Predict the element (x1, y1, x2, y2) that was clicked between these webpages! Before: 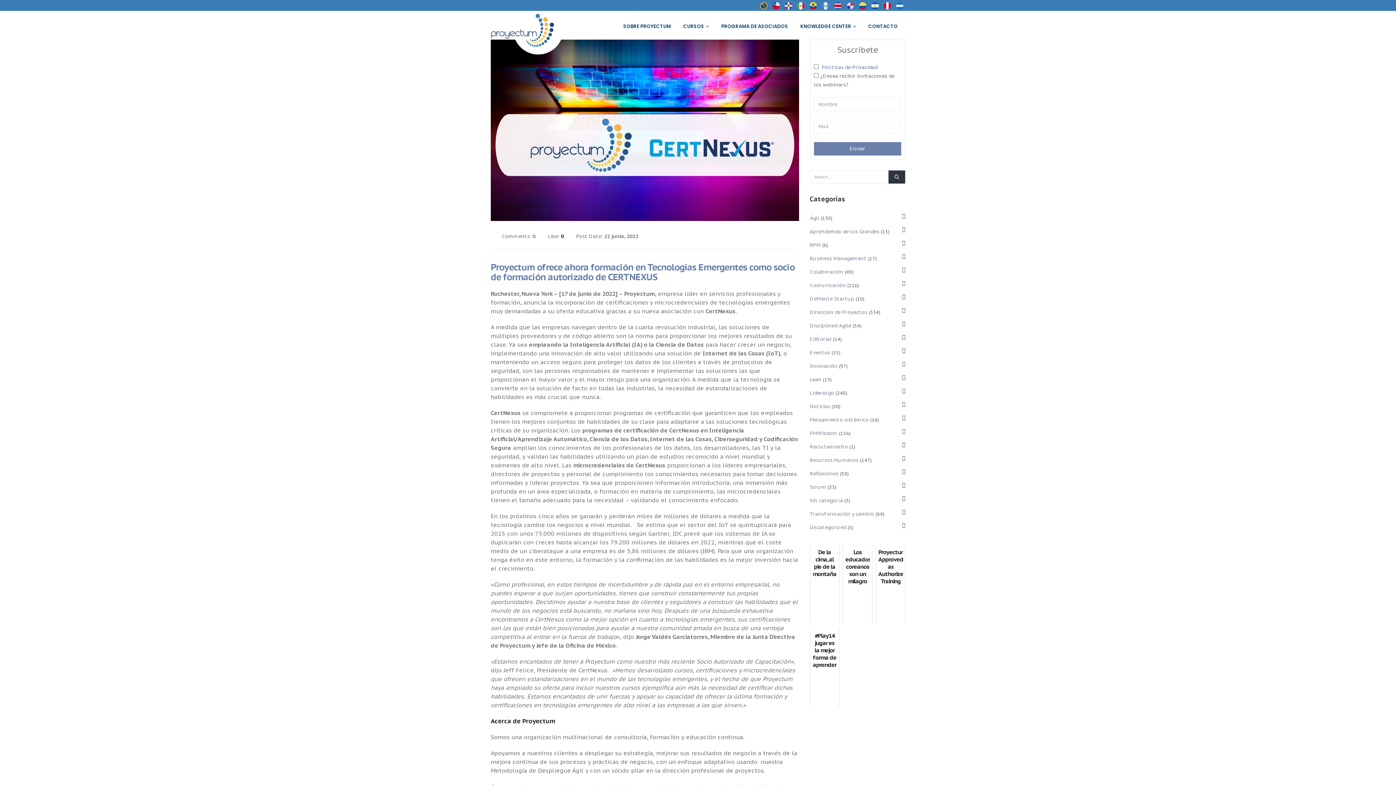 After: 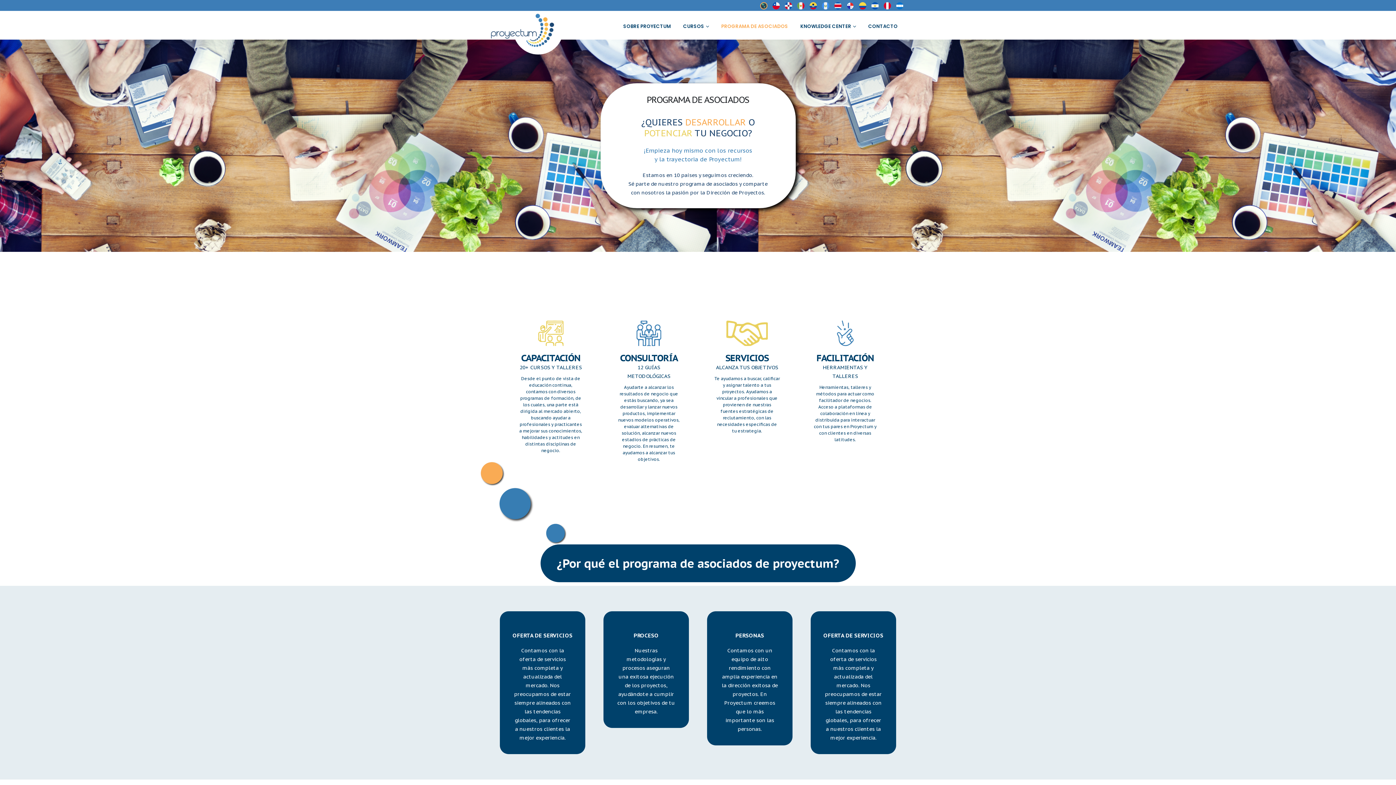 Action: label: PROGRAMA DE ASOCIADOS bbox: (714, 19, 795, 33)